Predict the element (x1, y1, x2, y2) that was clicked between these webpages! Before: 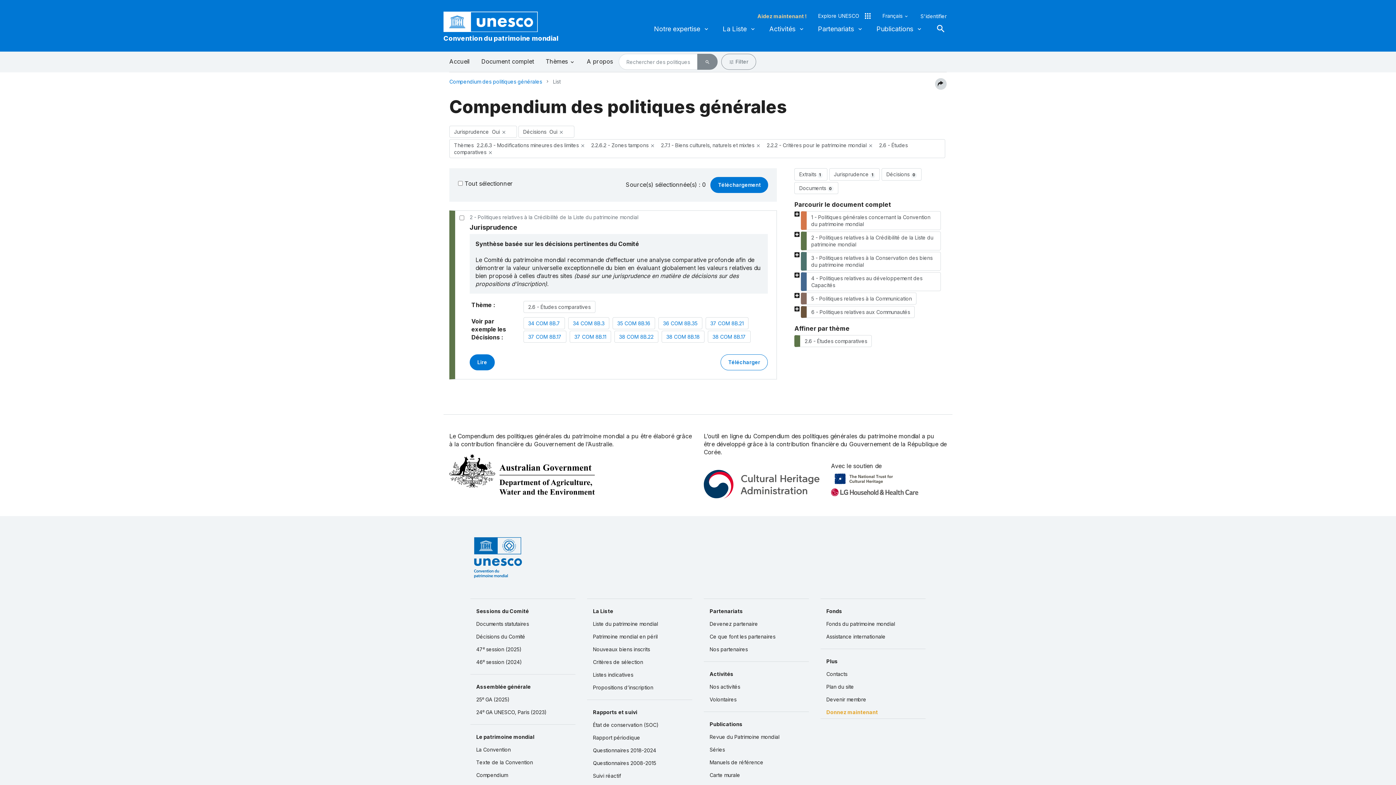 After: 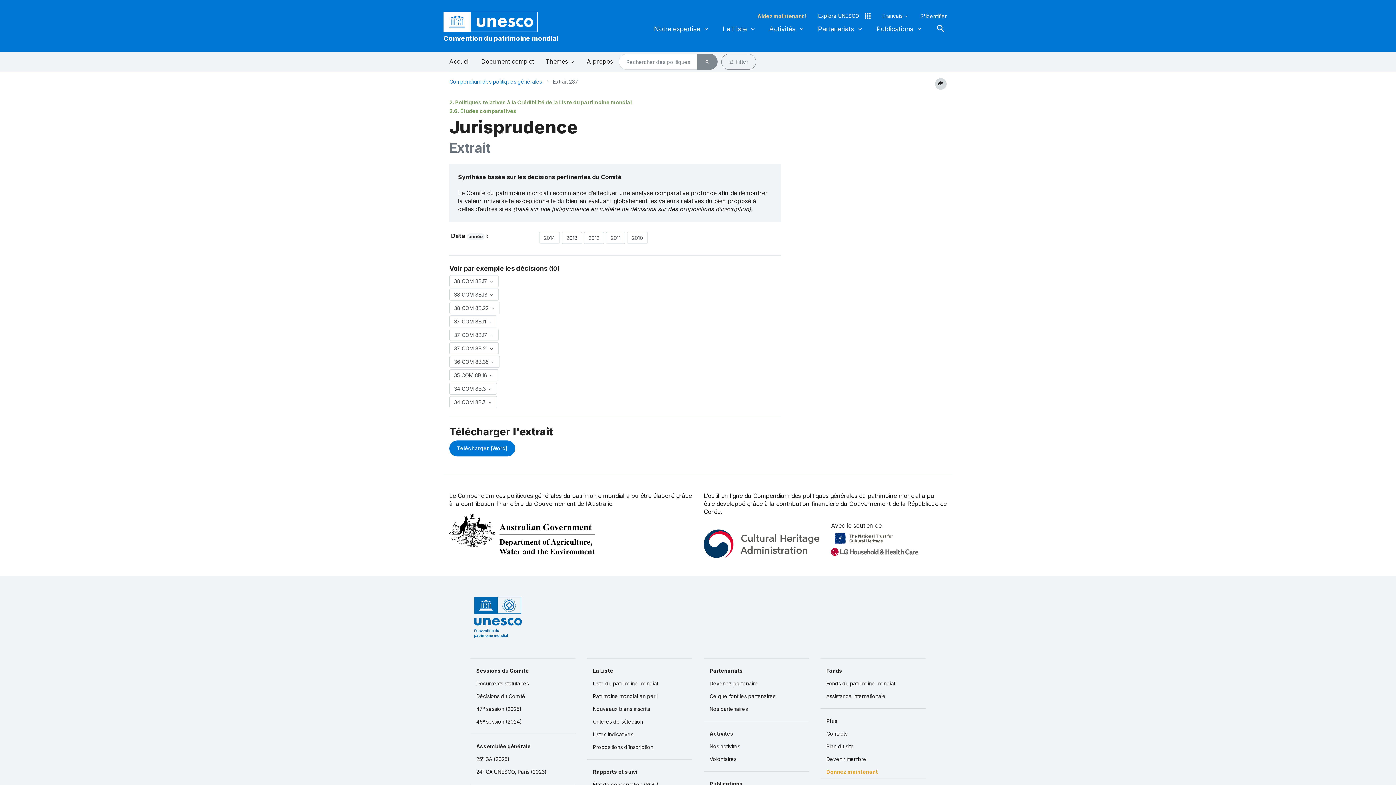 Action: label: Lire bbox: (469, 354, 494, 370)